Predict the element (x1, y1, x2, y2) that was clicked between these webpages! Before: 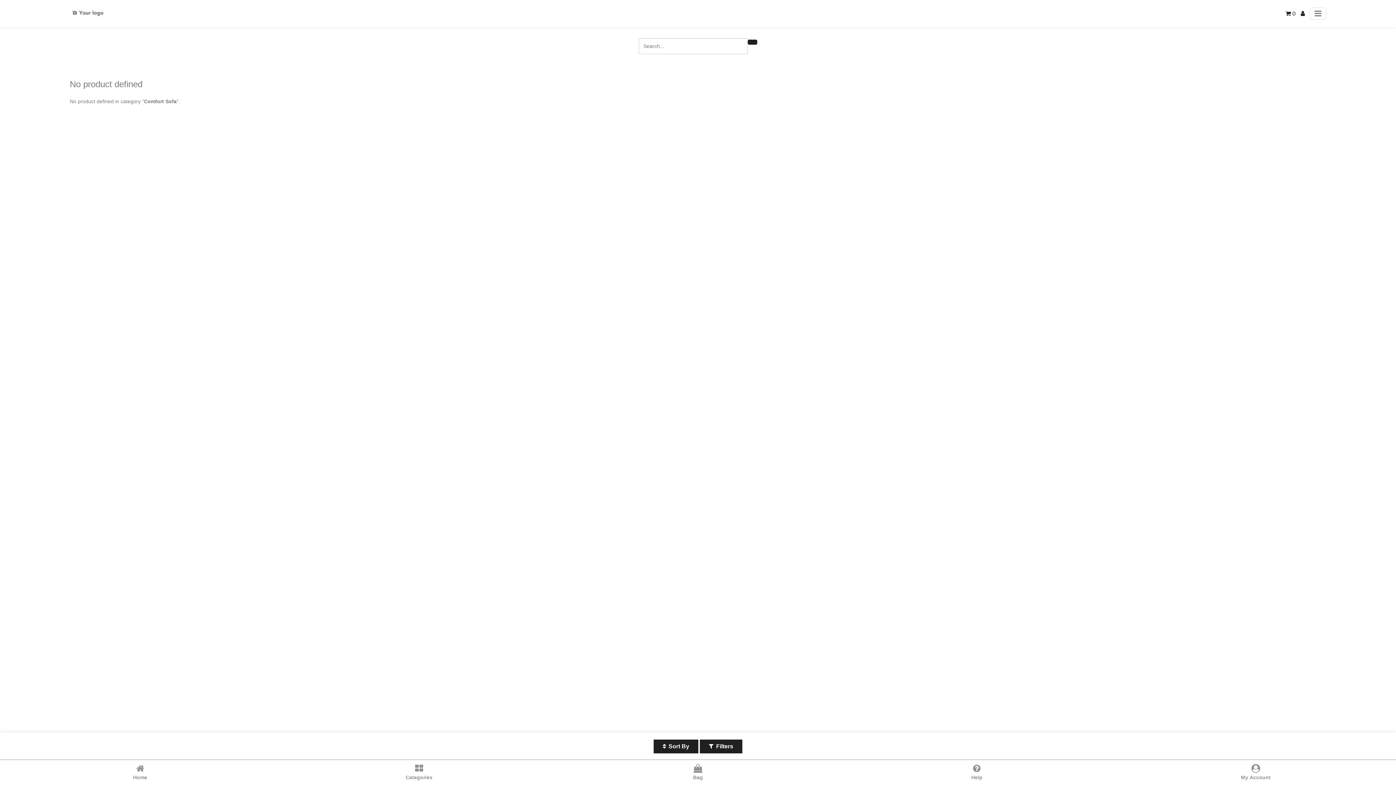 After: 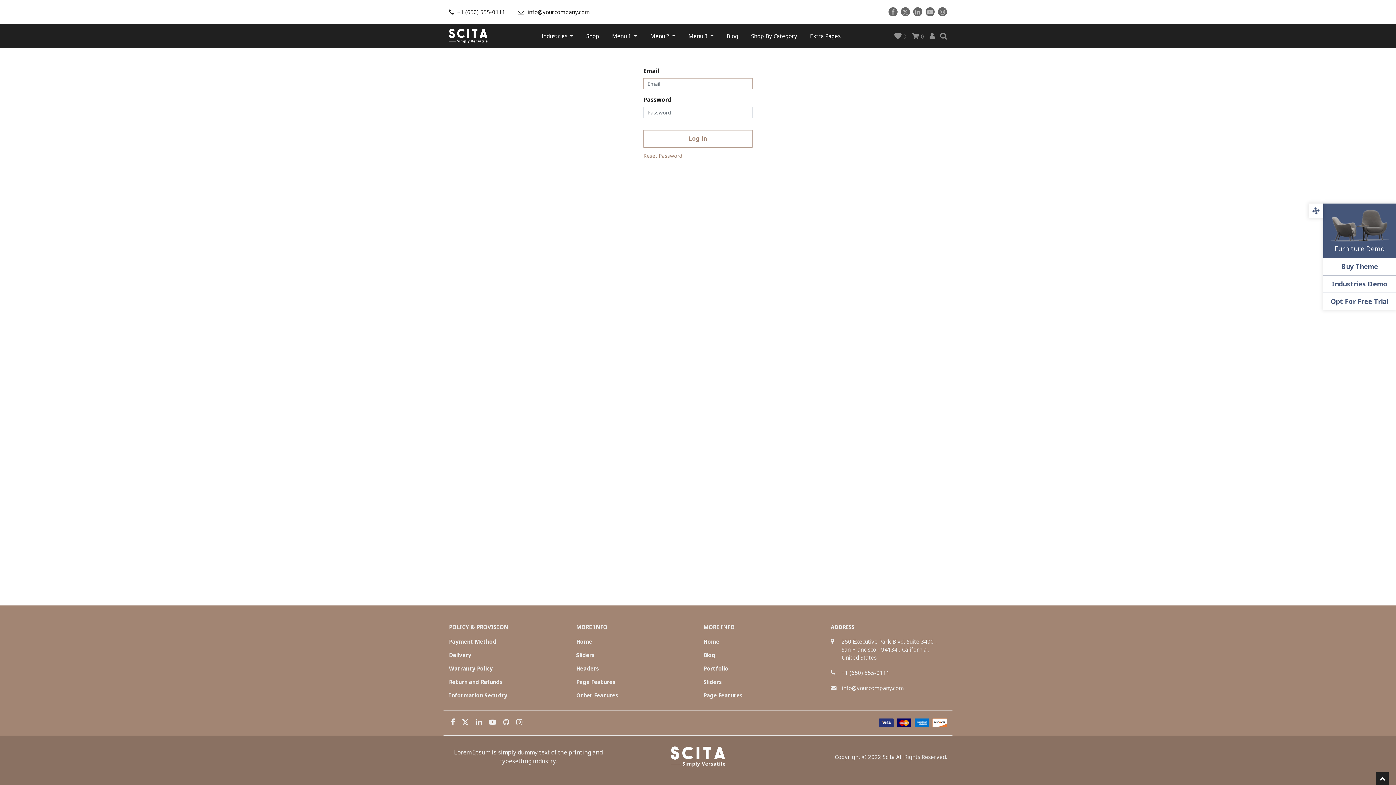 Action: bbox: (1117, 764, 1394, 781) label: My Account